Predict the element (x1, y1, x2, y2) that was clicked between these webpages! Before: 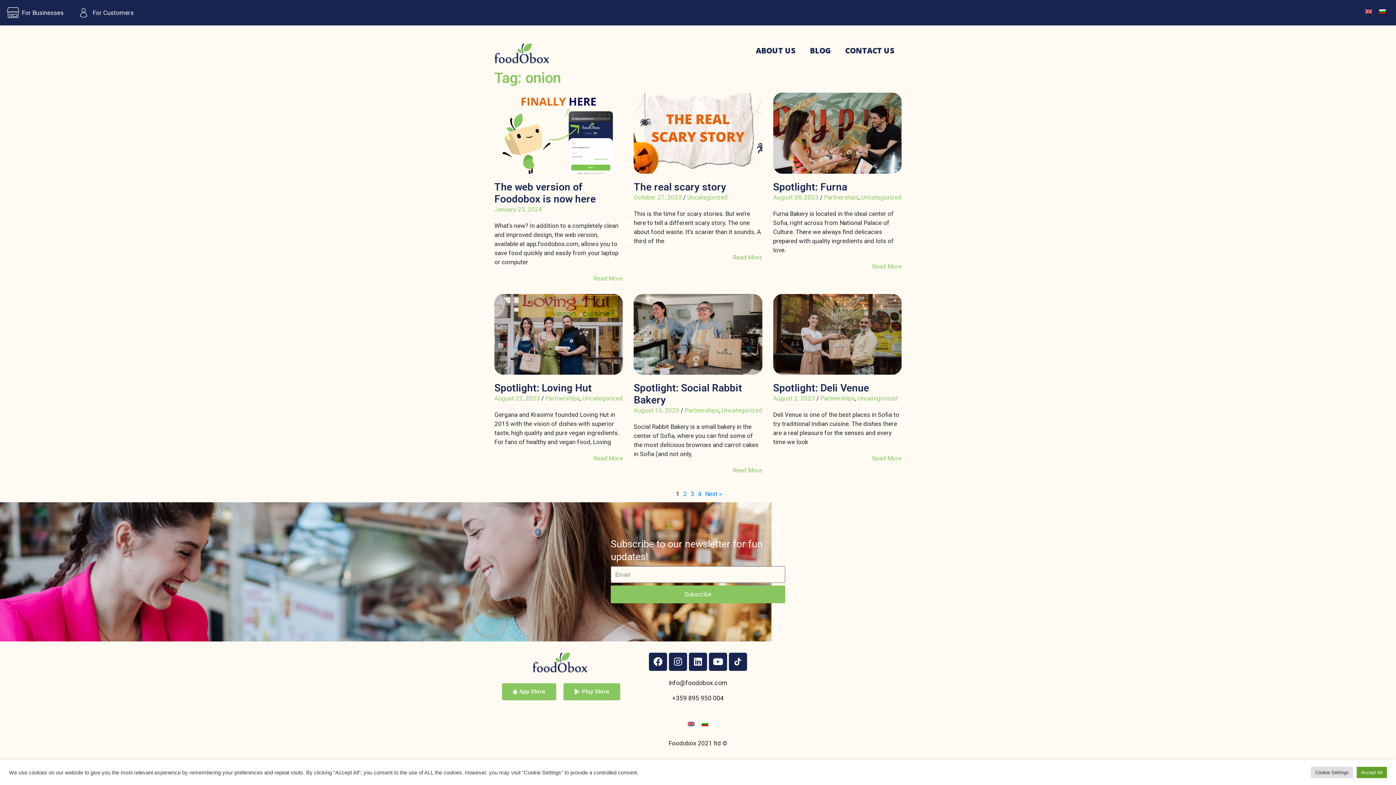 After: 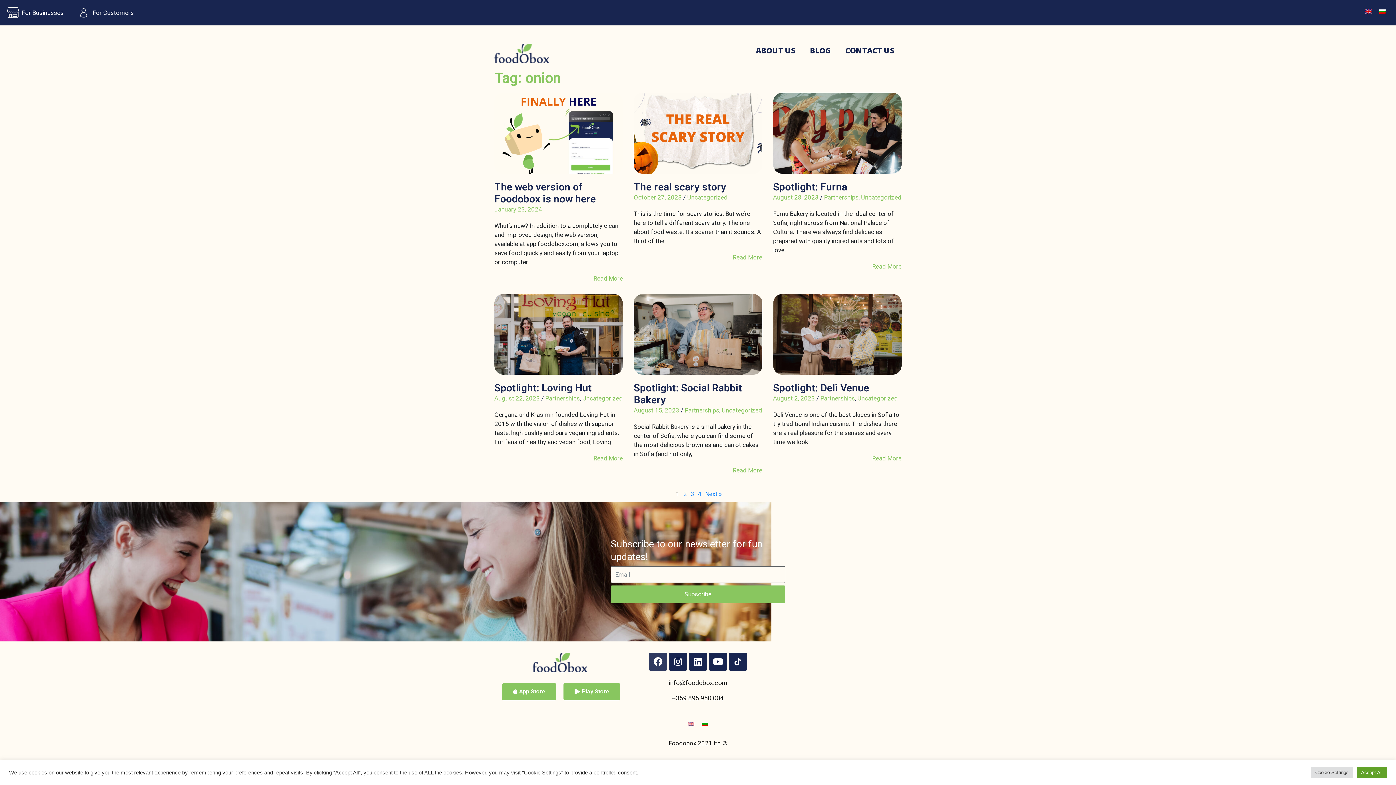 Action: bbox: (649, 653, 667, 671) label: Facebook